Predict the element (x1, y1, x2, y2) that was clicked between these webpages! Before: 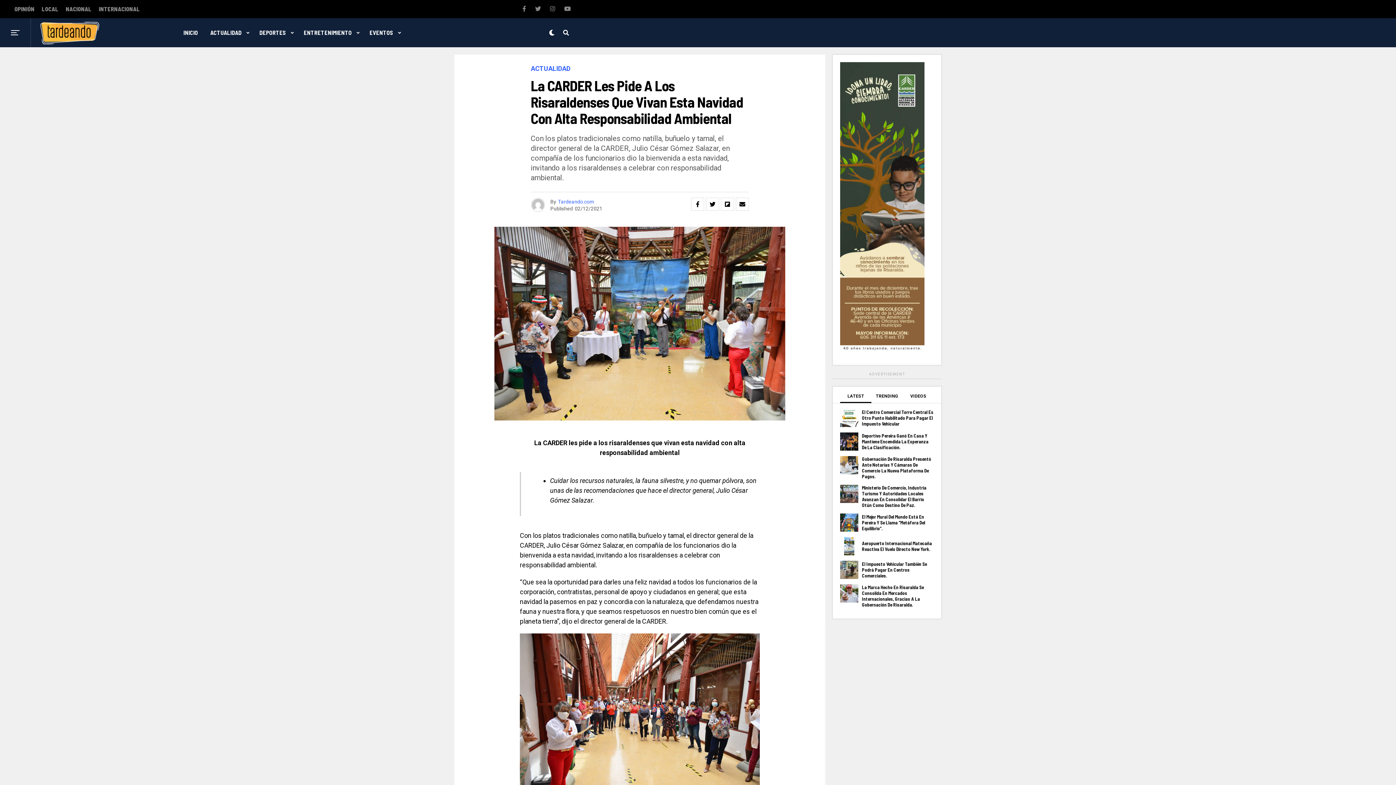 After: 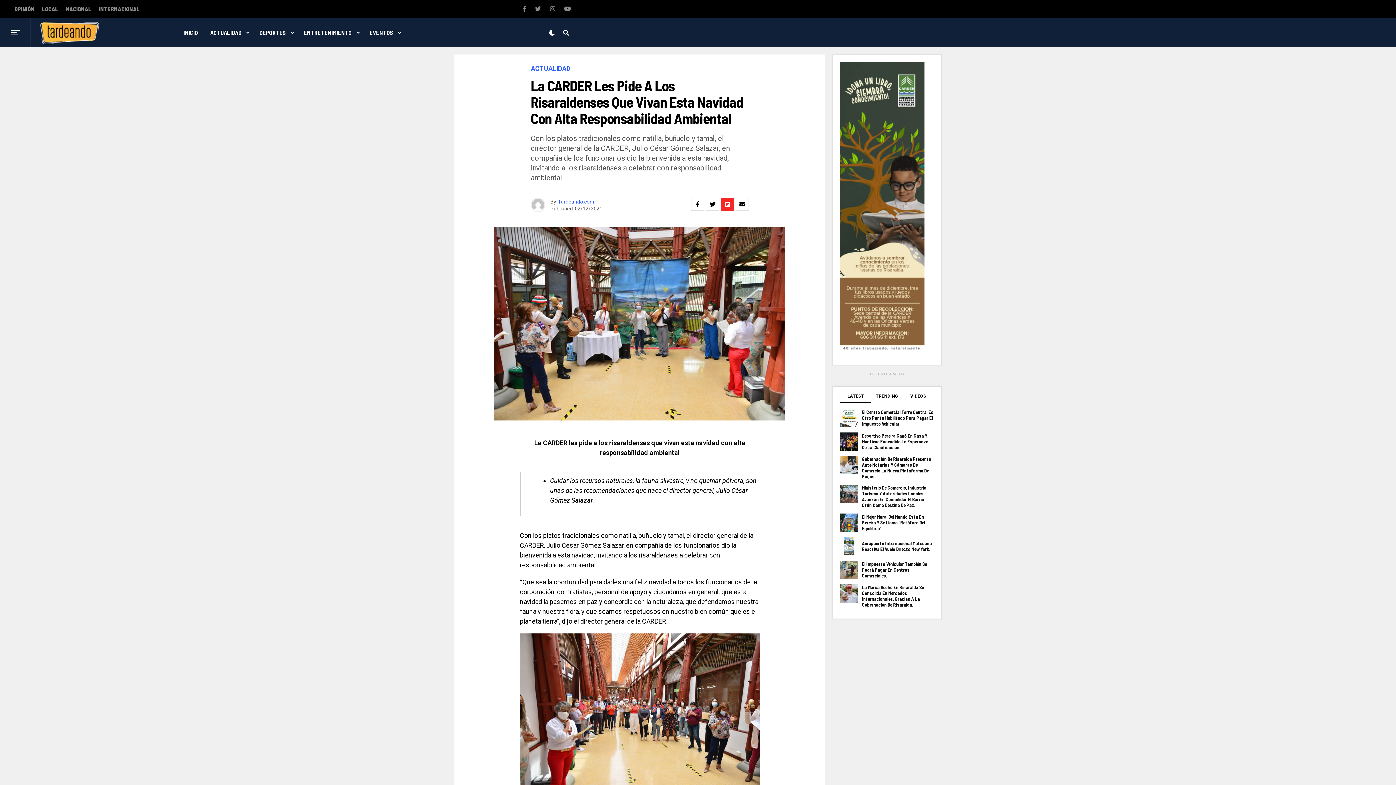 Action: bbox: (721, 197, 734, 210)